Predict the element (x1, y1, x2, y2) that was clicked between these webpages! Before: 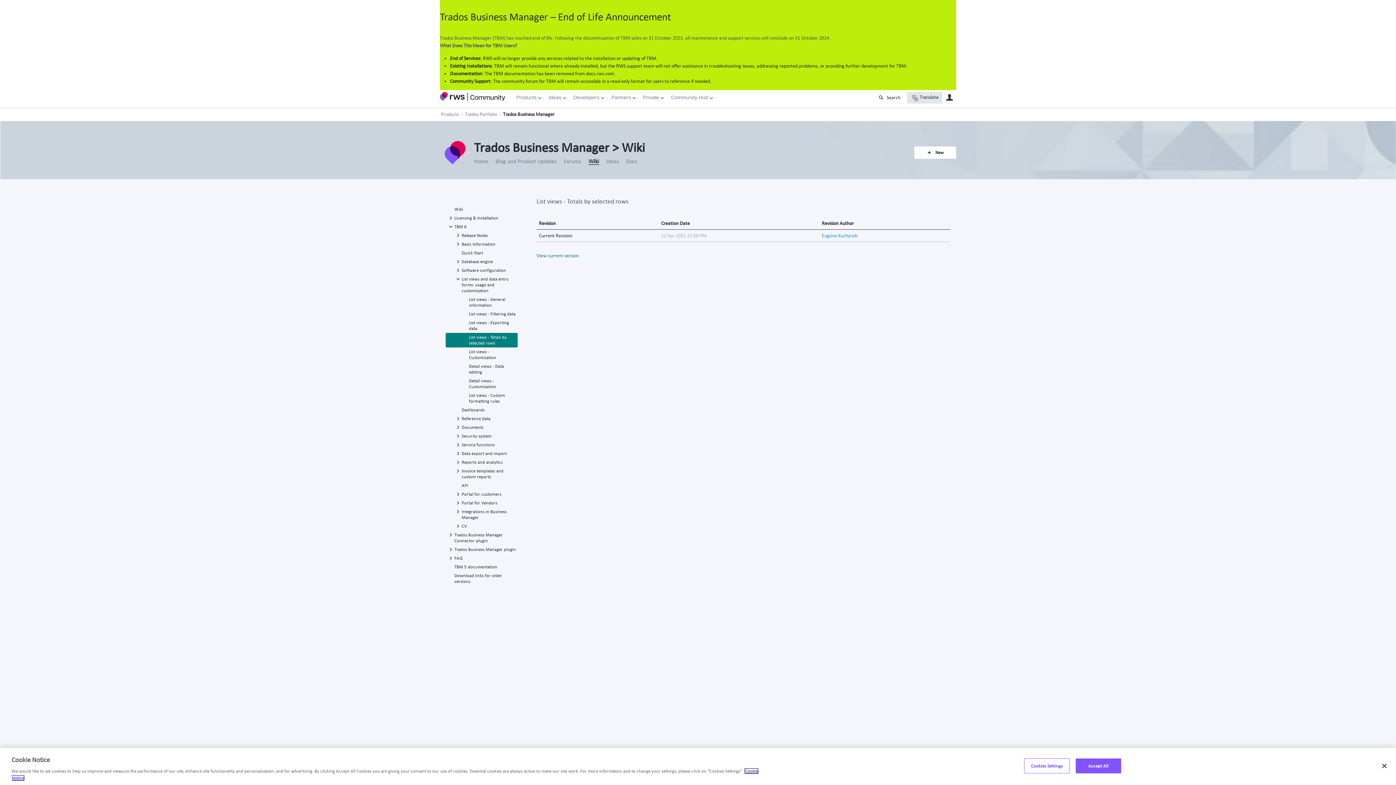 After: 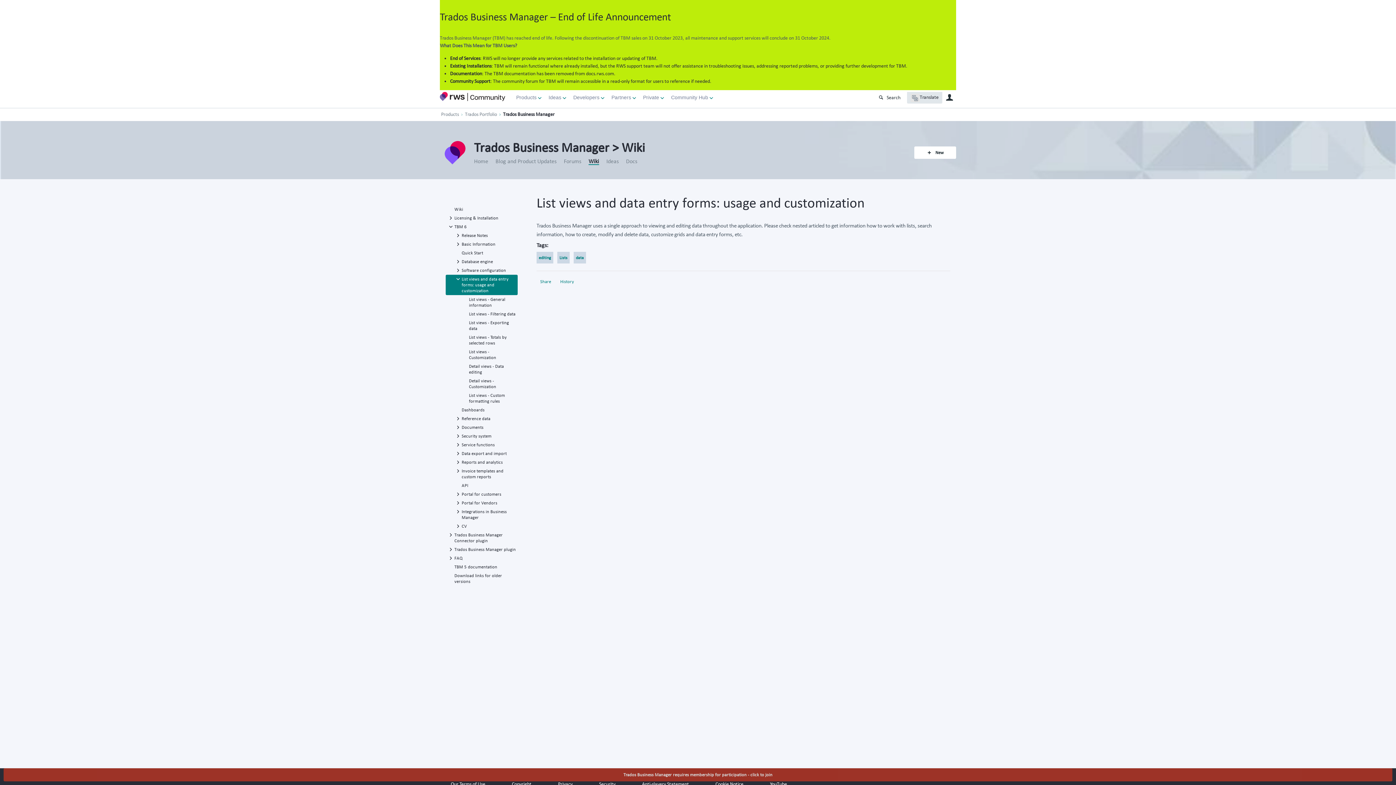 Action: bbox: (445, 274, 517, 295) label: -
List views and data entry forms: usage and customization